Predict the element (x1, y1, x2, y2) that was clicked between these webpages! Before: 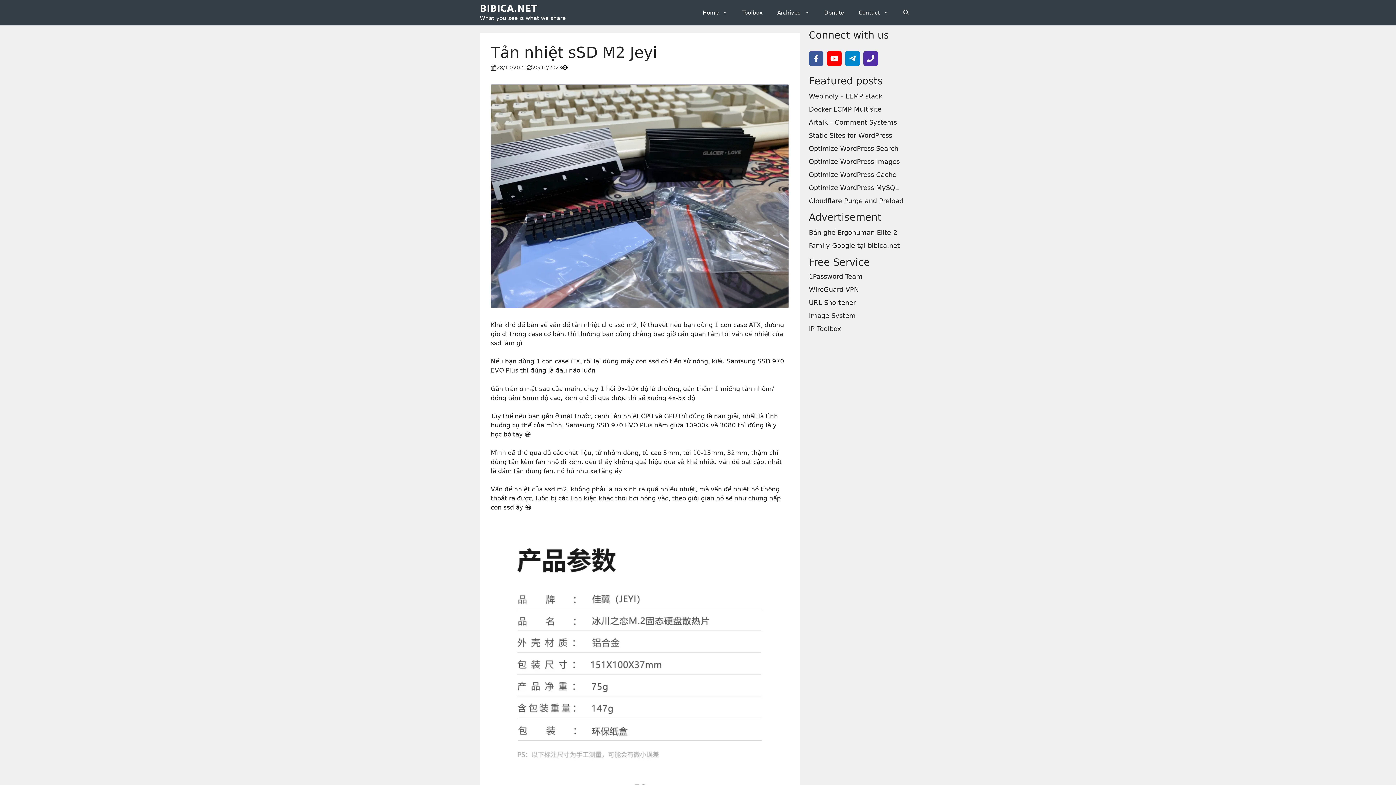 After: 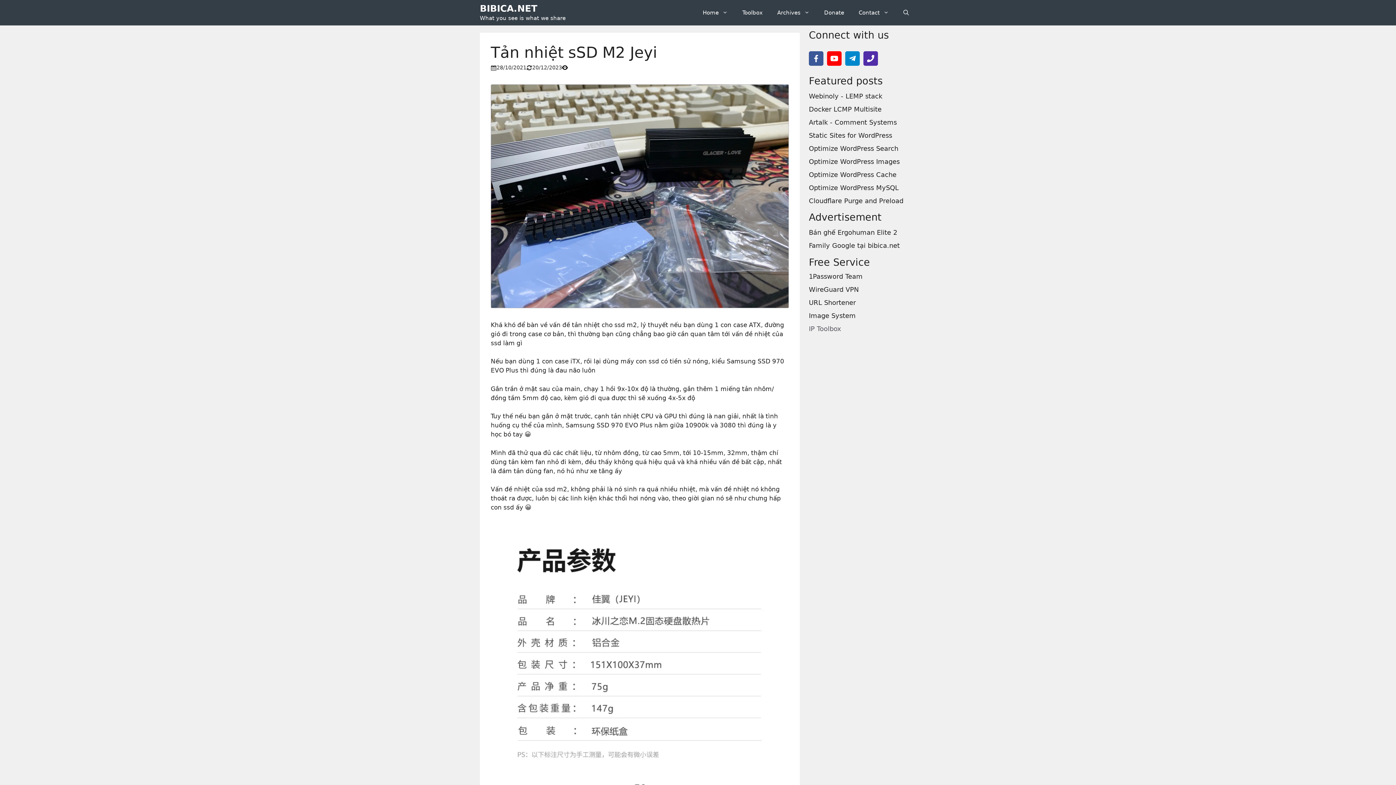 Action: bbox: (809, 325, 841, 332) label: IP Toolbox